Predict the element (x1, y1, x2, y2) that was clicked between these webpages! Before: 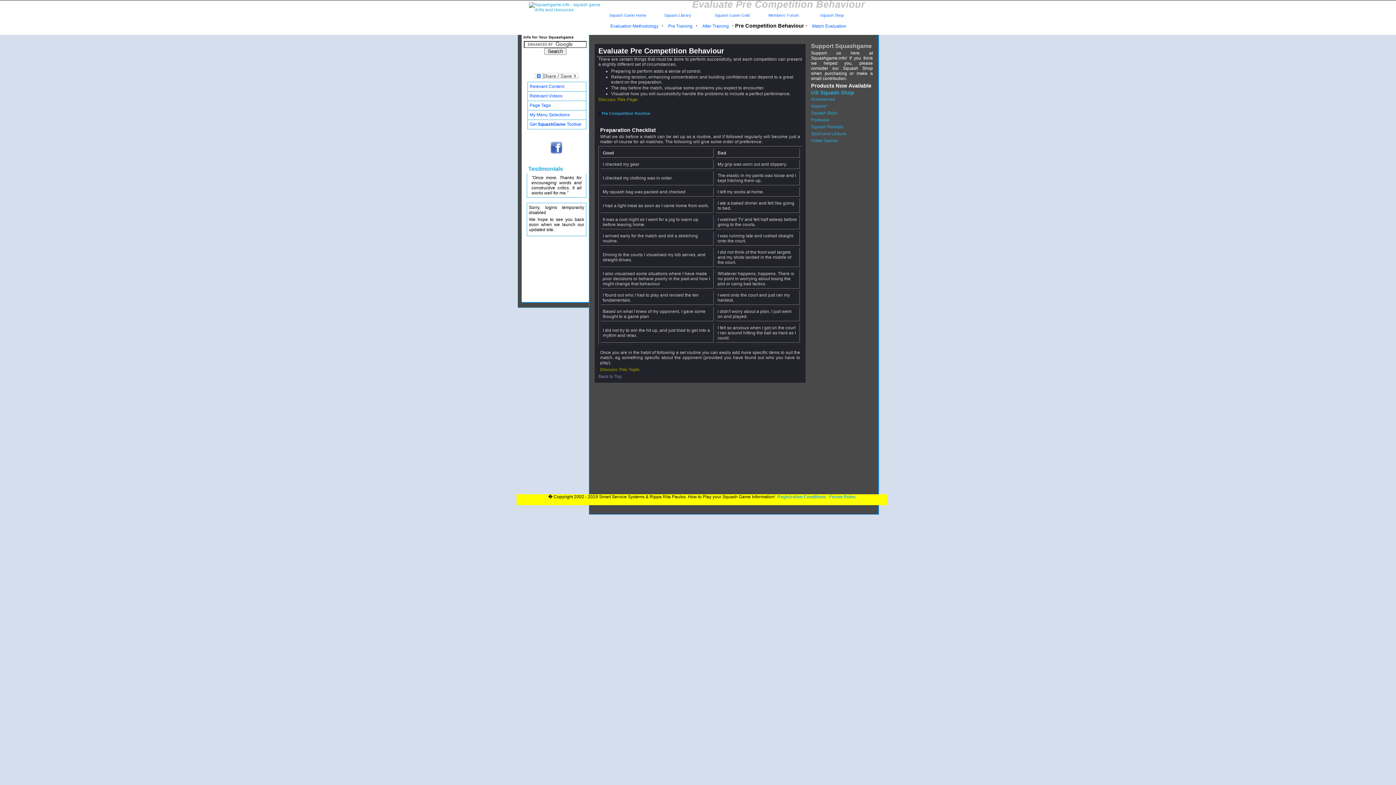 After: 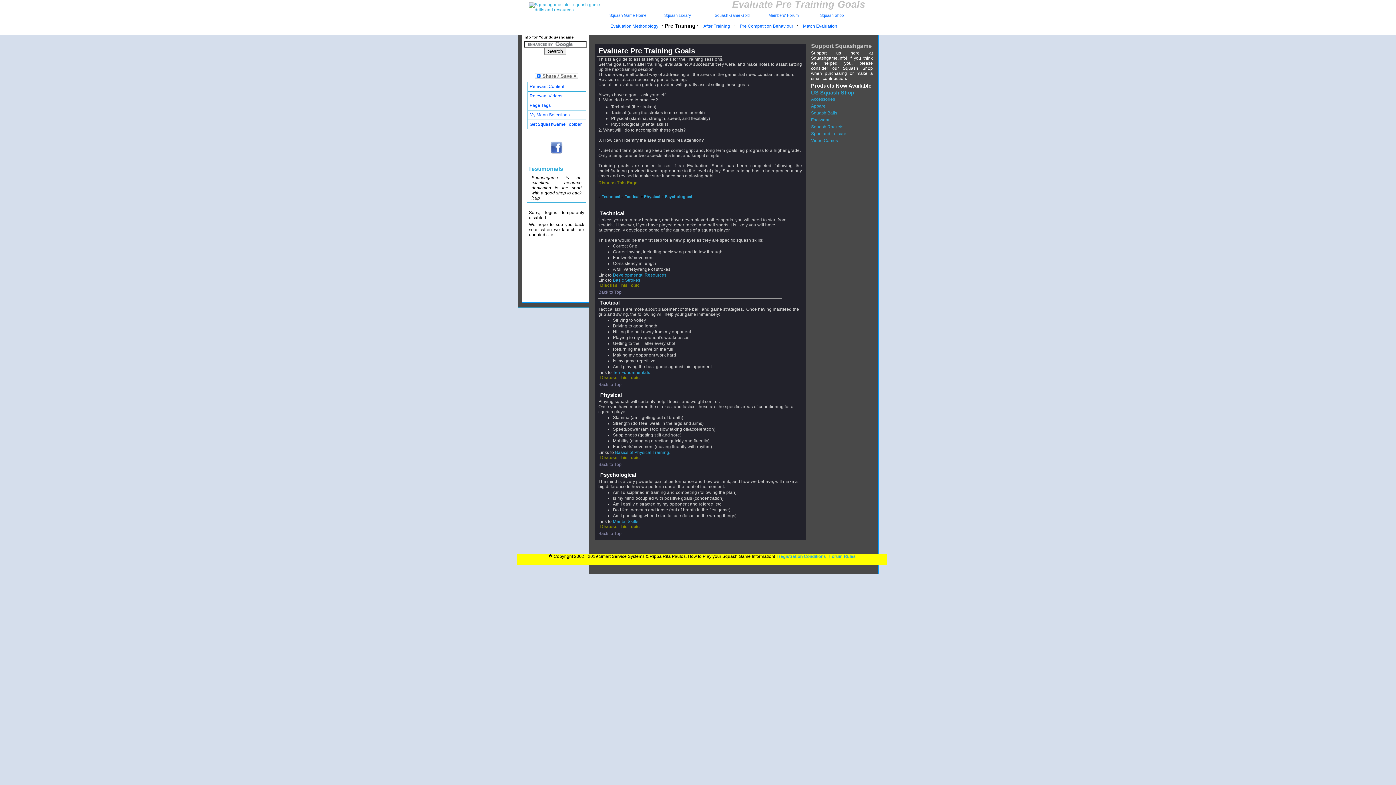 Action: label: Pre Training bbox: (668, 23, 692, 28)